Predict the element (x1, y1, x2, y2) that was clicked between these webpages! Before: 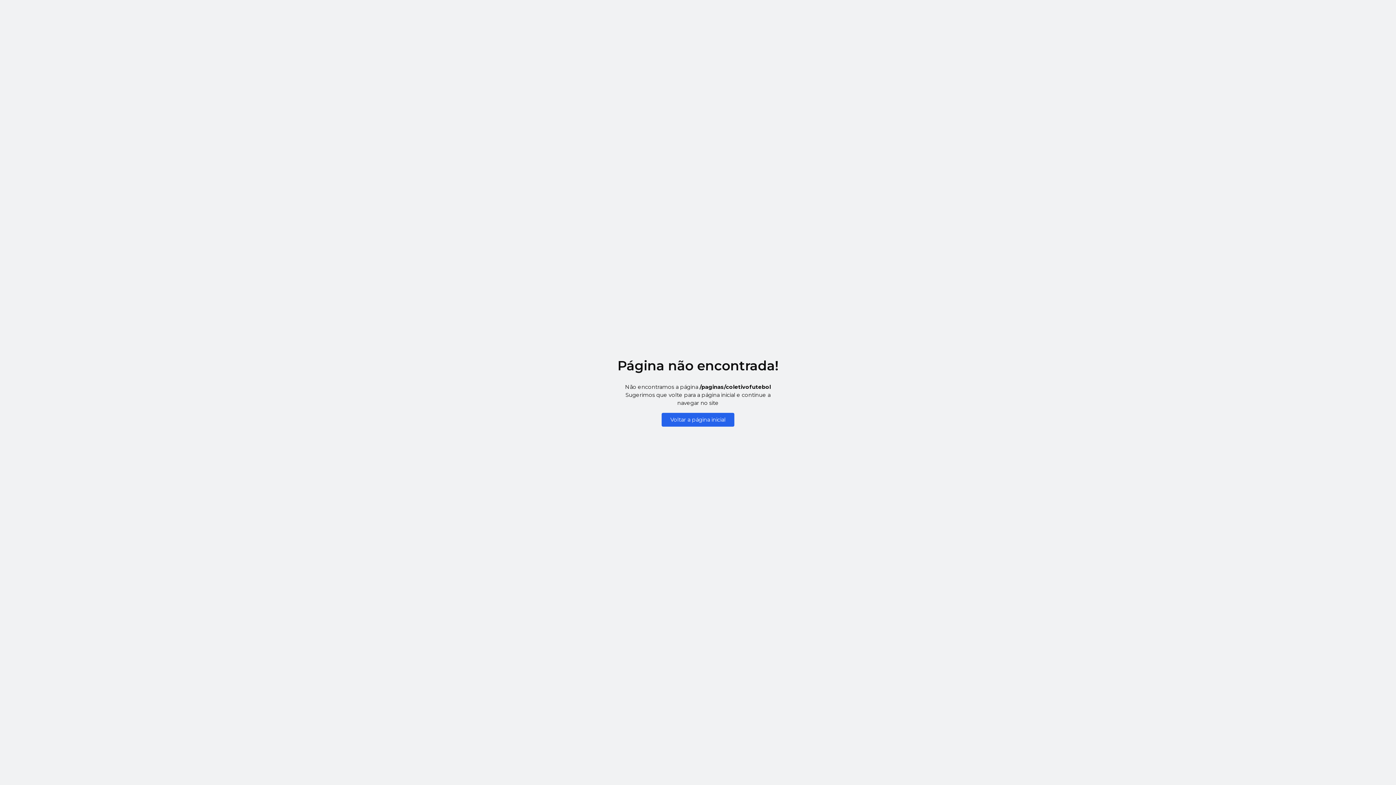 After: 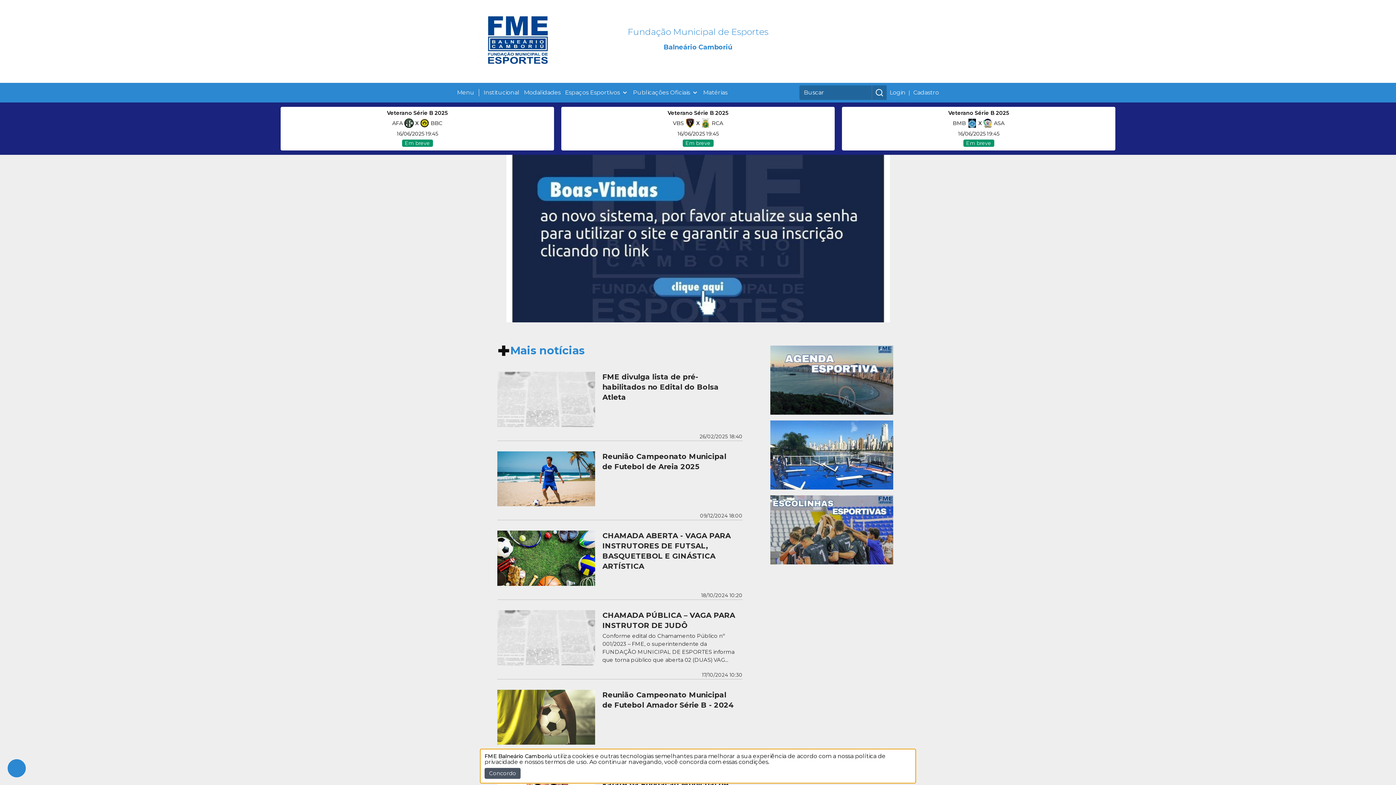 Action: label: Voltar a página inicial bbox: (661, 413, 734, 426)